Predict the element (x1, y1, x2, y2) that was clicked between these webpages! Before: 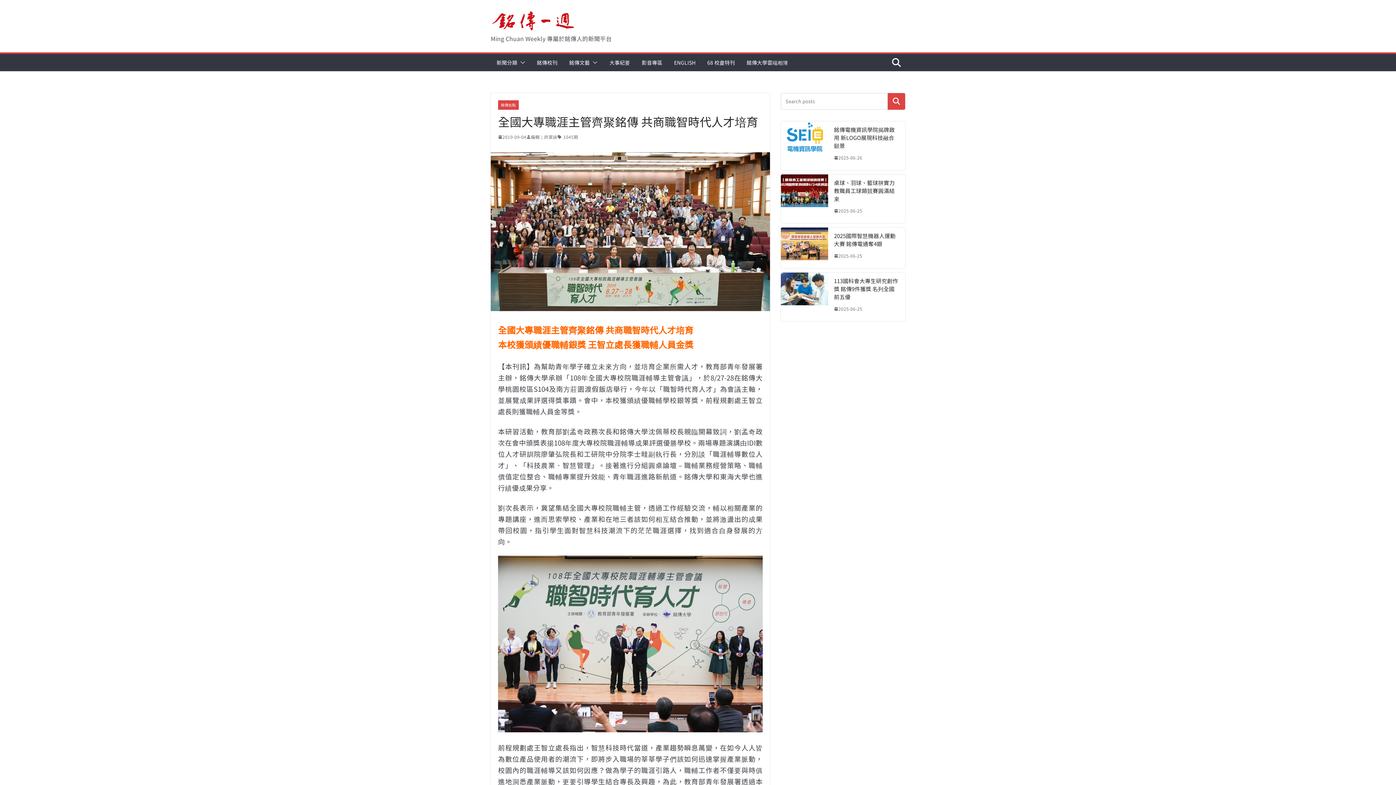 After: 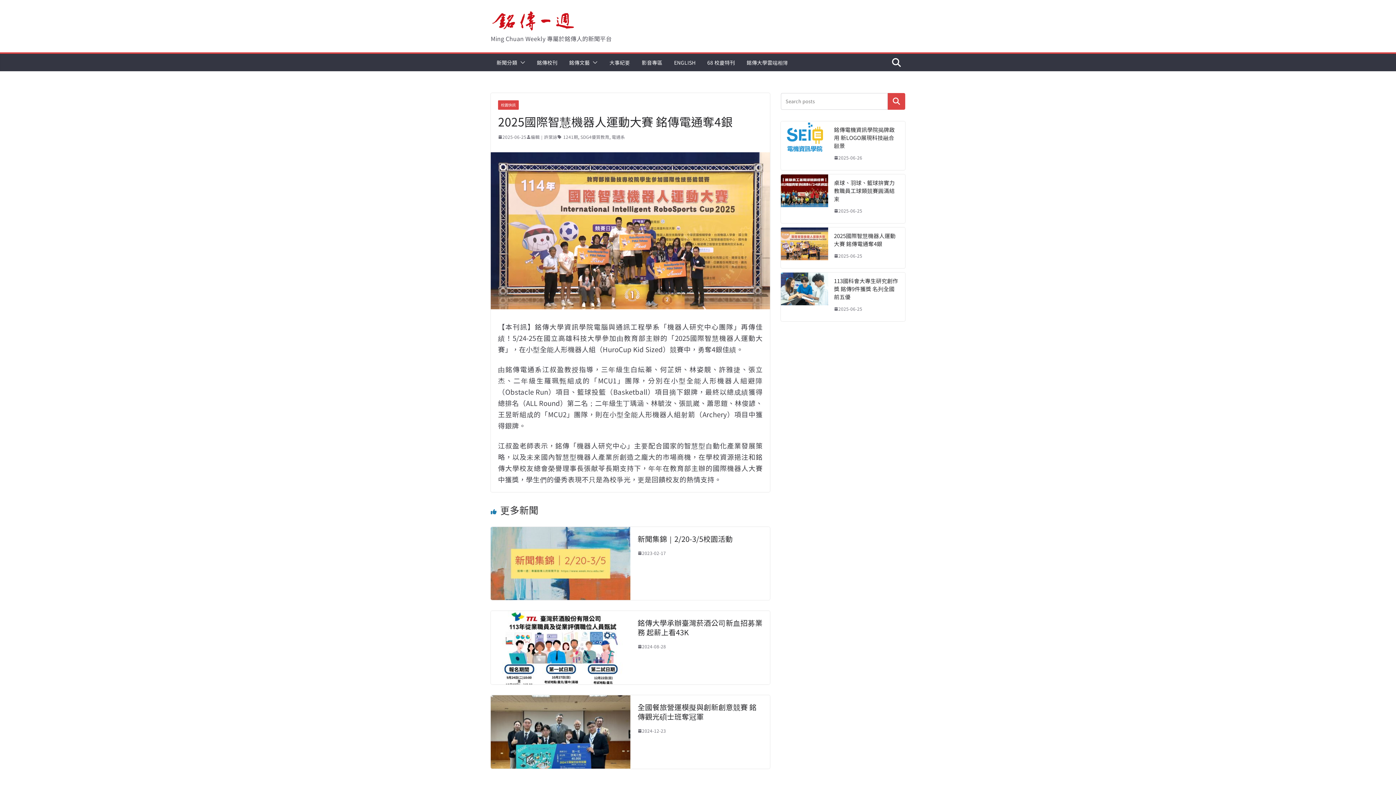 Action: label: 2025-06-25 bbox: (834, 252, 862, 259)